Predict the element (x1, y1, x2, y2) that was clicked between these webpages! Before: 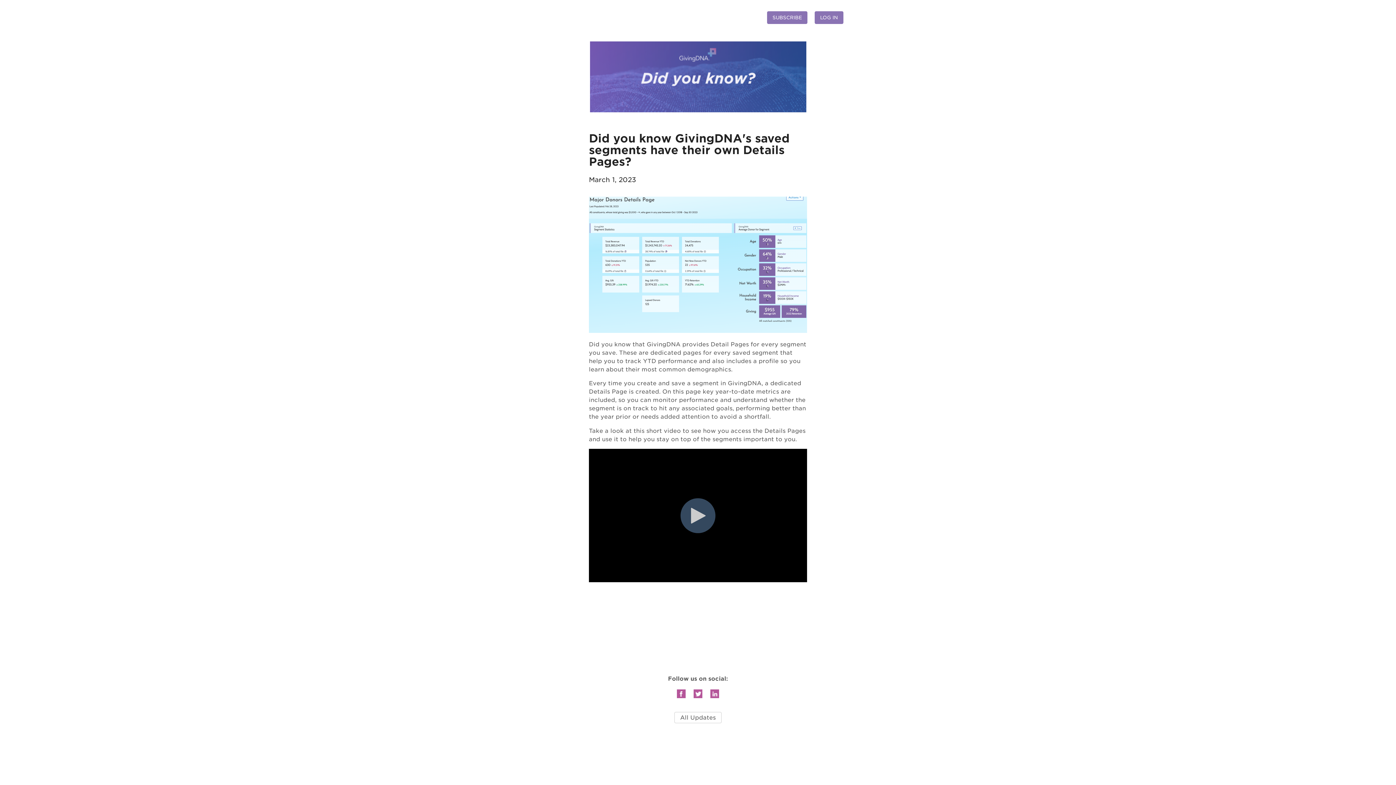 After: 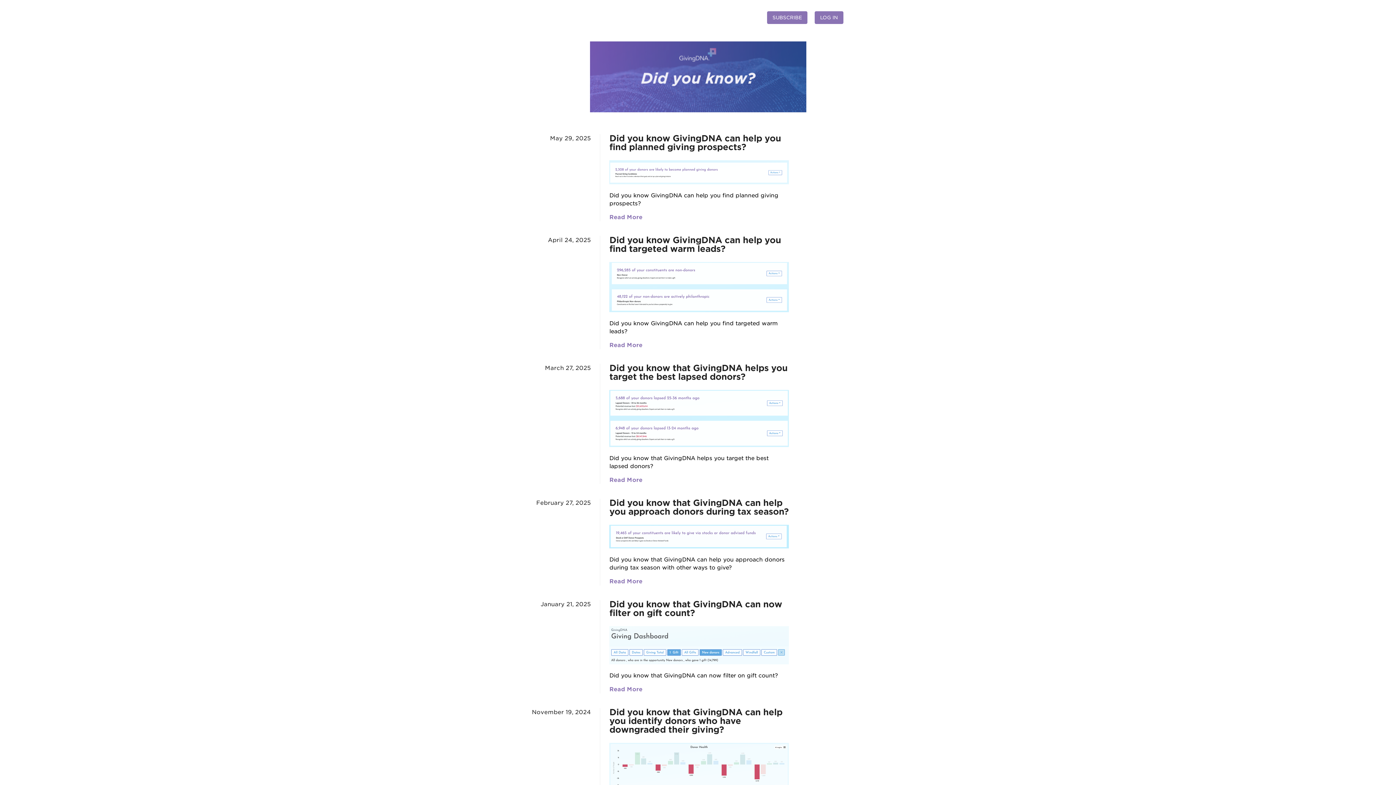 Action: label: All Updates bbox: (674, 712, 721, 723)